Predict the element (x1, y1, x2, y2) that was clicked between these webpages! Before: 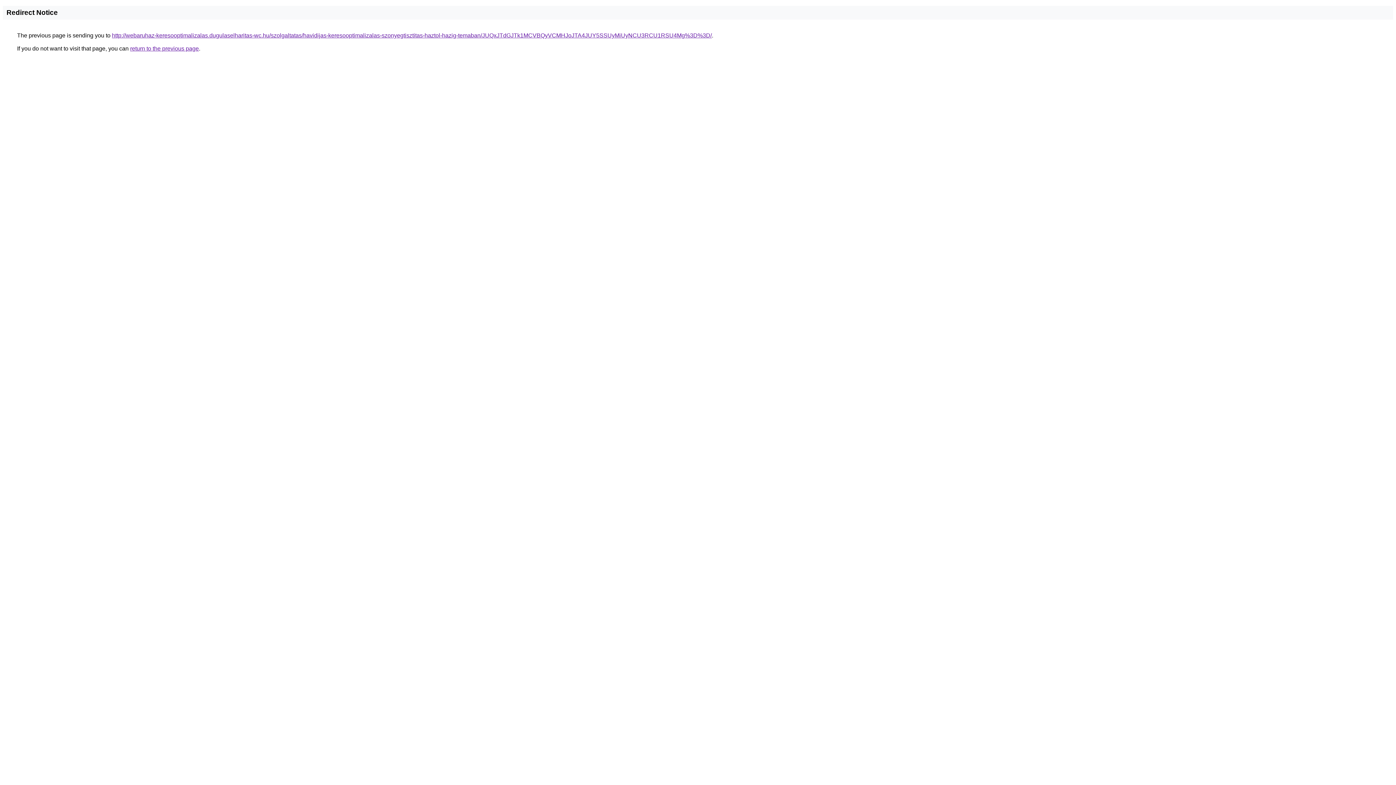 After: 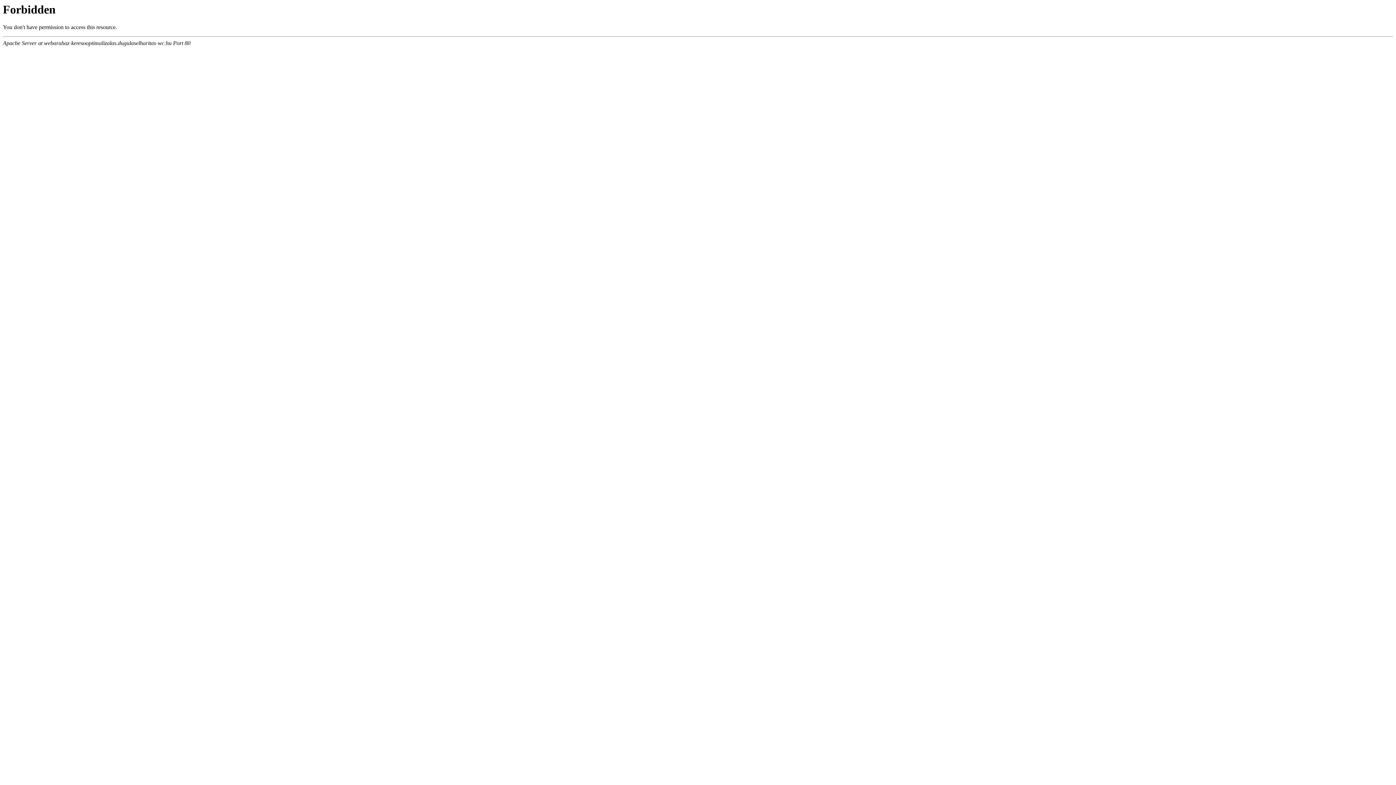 Action: bbox: (112, 32, 712, 38) label: http://webaruhaz-keresooptimalizalas.dugulaselharitas-wc.hu/szolgaltatas/havidijas-keresooptimalizalas-szonyegtisztitas-haztol-hazig-temaban/JUQxJTdGJTk1MCVBQyVCMHJoJTA4JUY5SSUyMiUyNCU3RCU1RSU4Mg%3D%3D/